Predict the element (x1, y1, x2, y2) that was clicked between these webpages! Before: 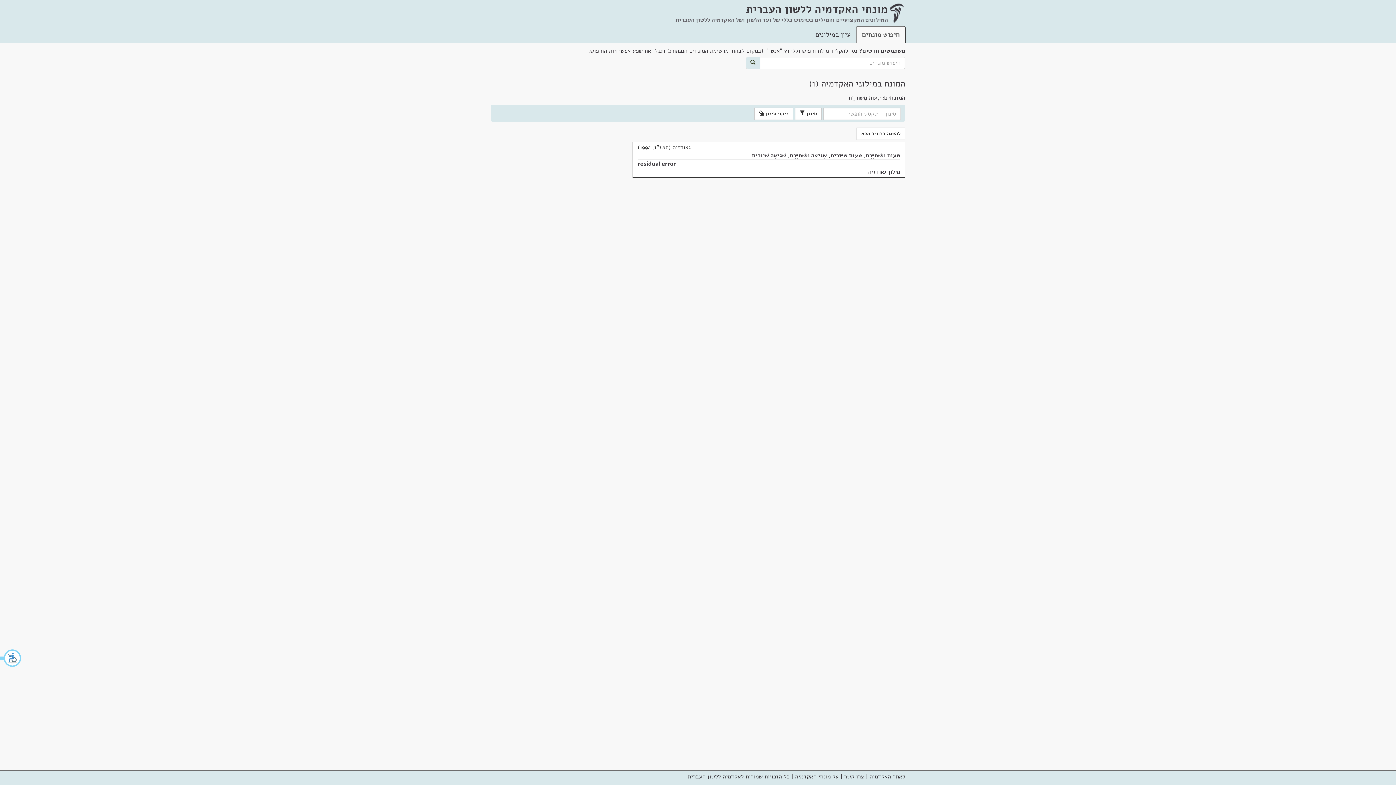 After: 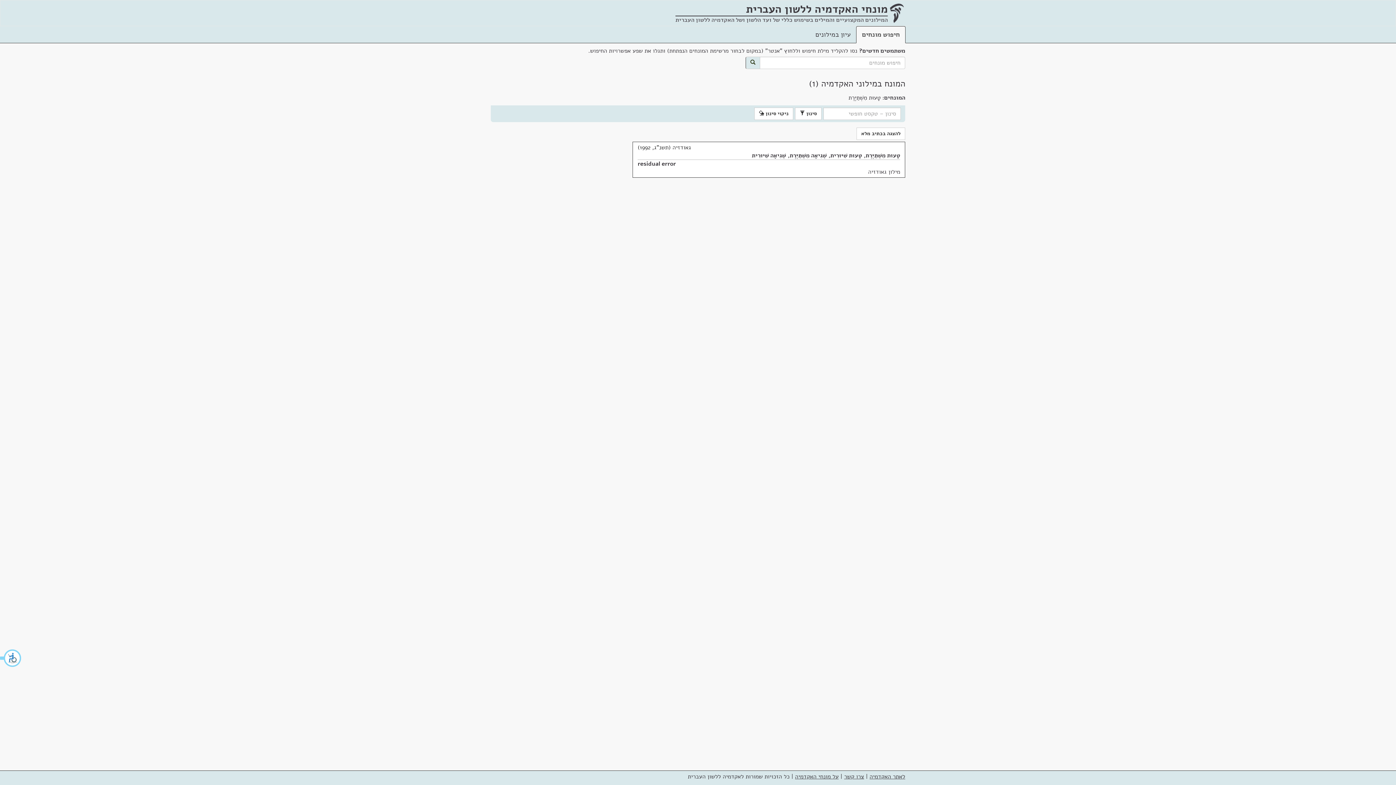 Action: bbox: (865, 151, 900, 159) label: טָעוּת מִשְׁתַּיֶּרֶת